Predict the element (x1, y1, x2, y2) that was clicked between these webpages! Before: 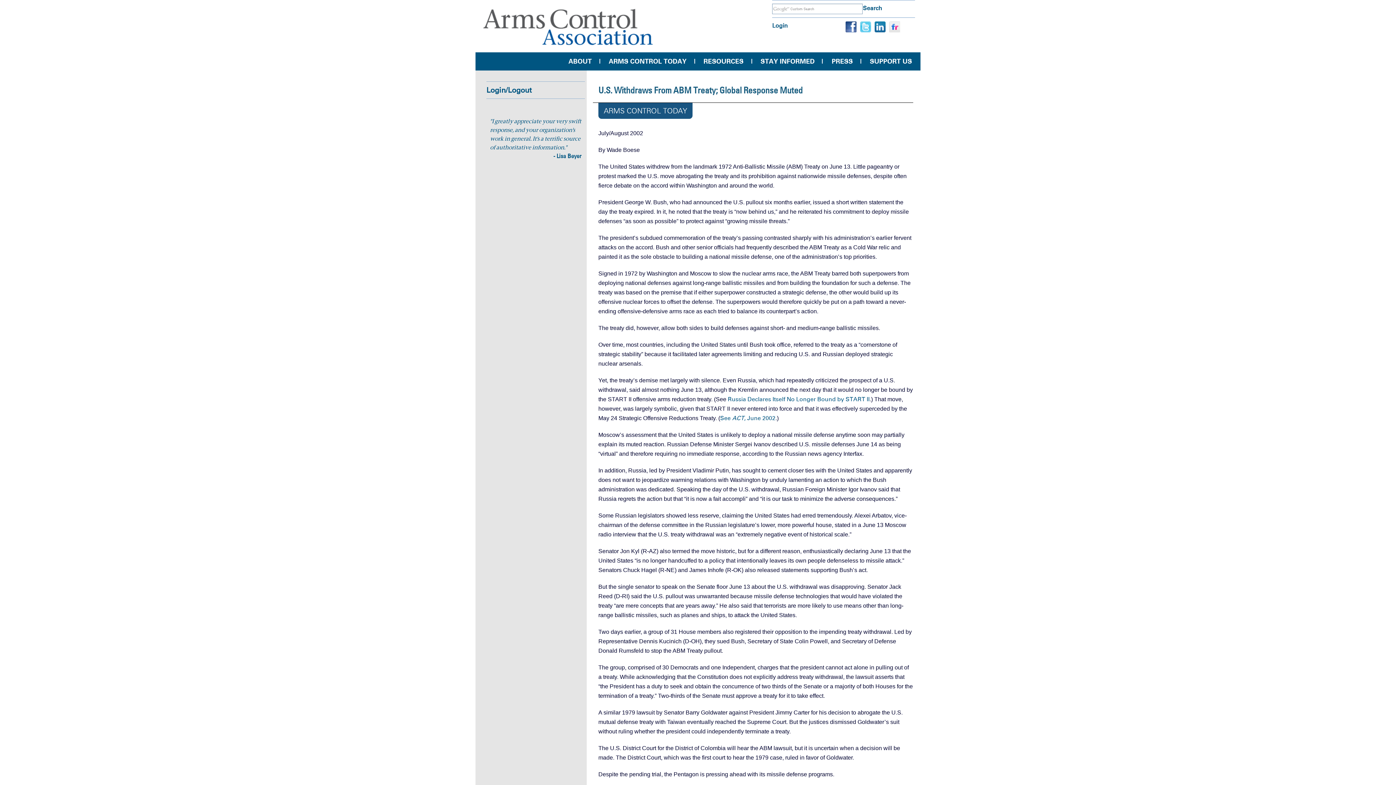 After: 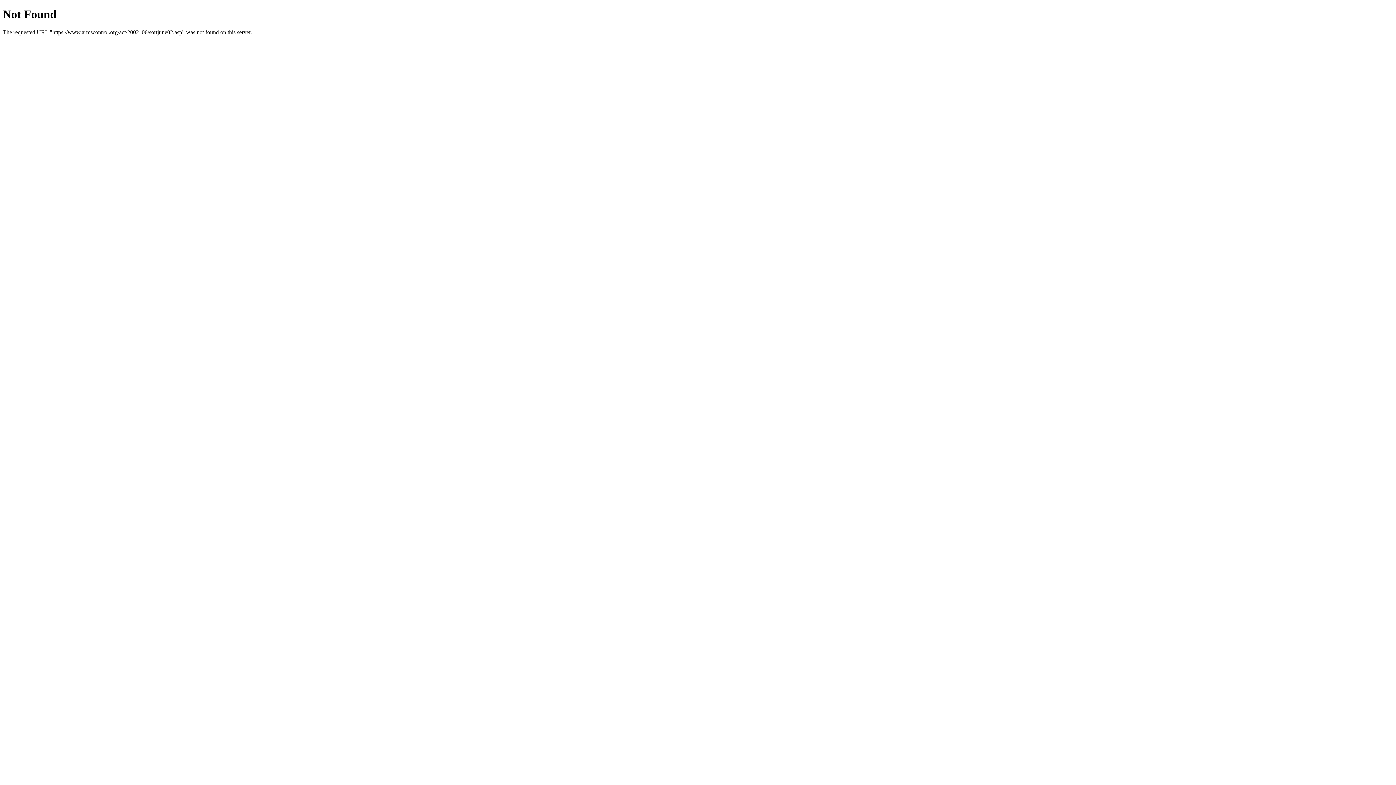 Action: bbox: (720, 414, 775, 421) label: See ACT, June 2002